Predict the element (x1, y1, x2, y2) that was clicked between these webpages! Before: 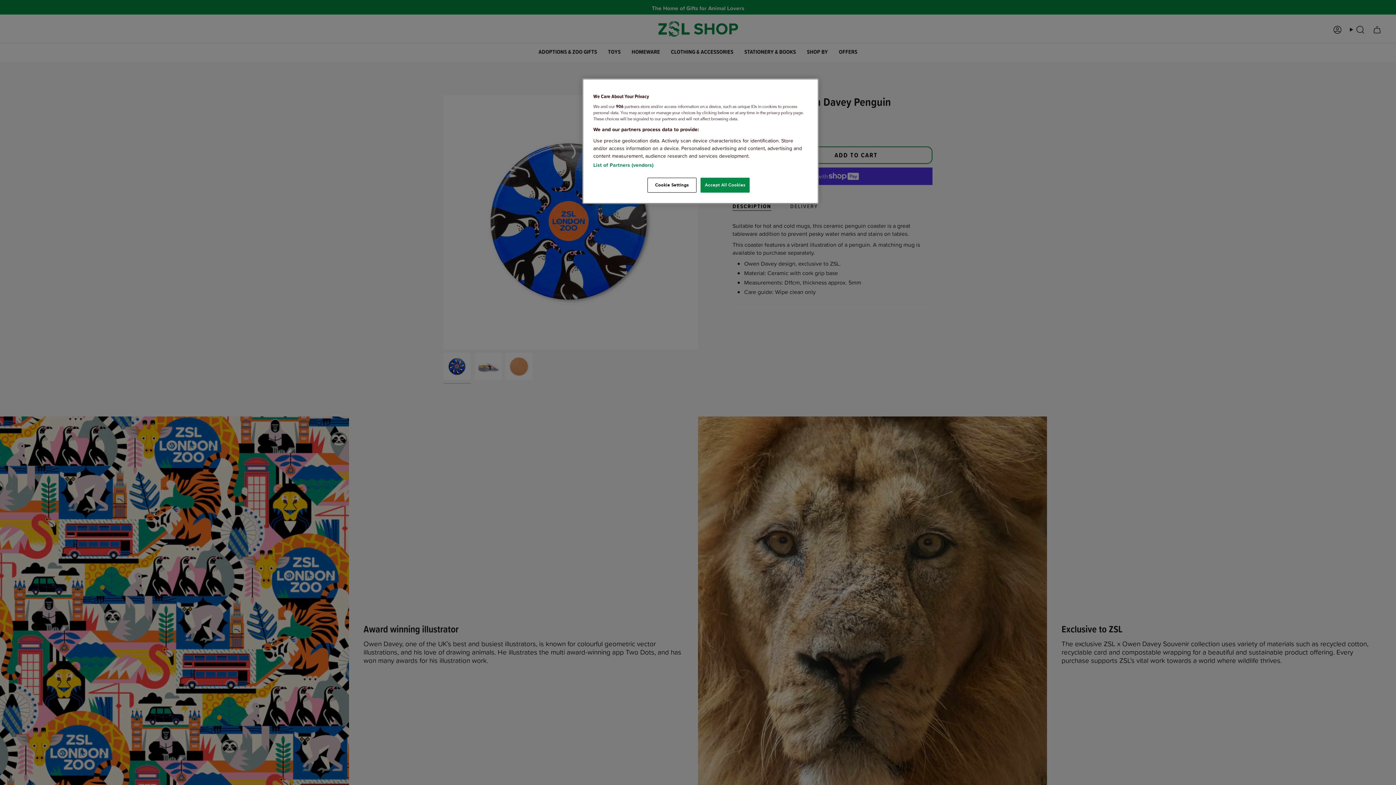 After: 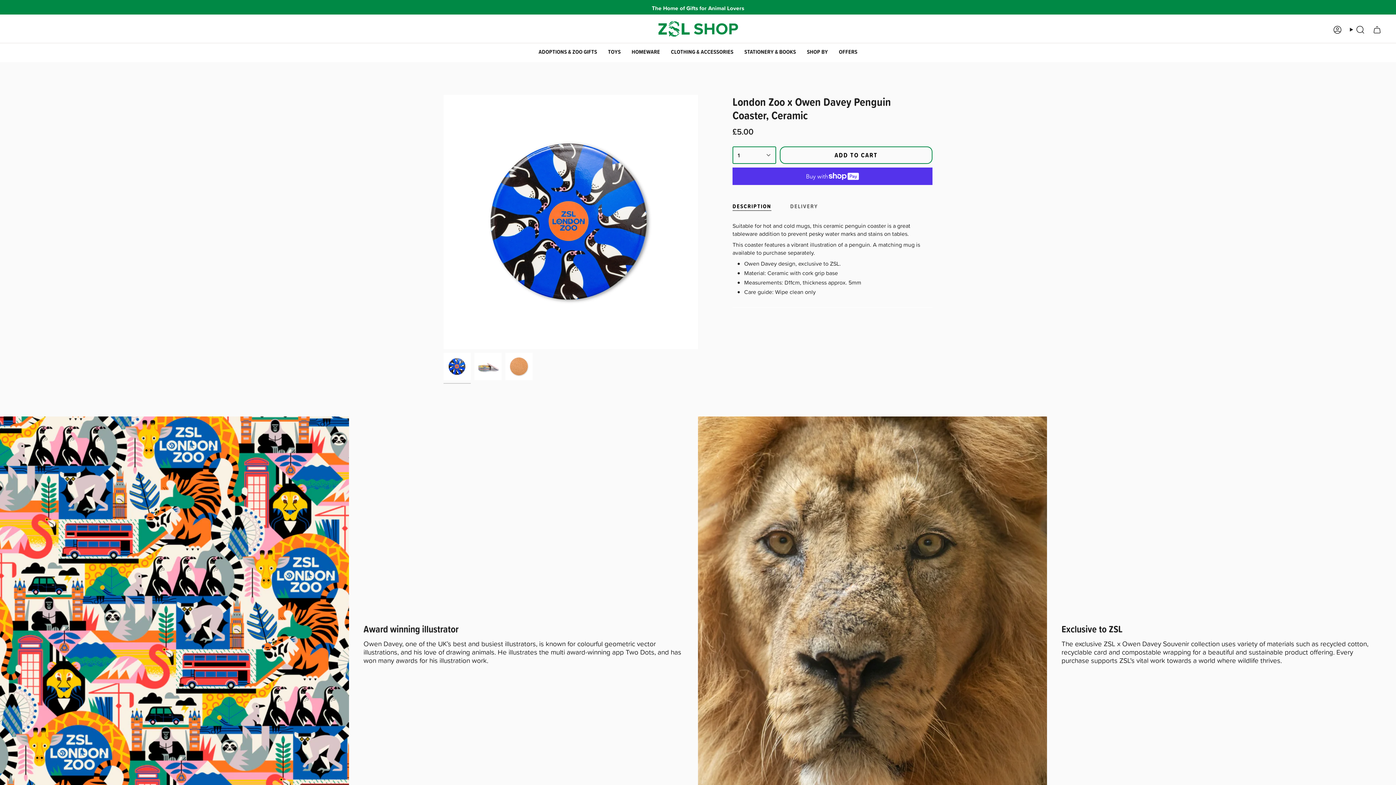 Action: label: Accept All Cookies bbox: (700, 177, 749, 192)